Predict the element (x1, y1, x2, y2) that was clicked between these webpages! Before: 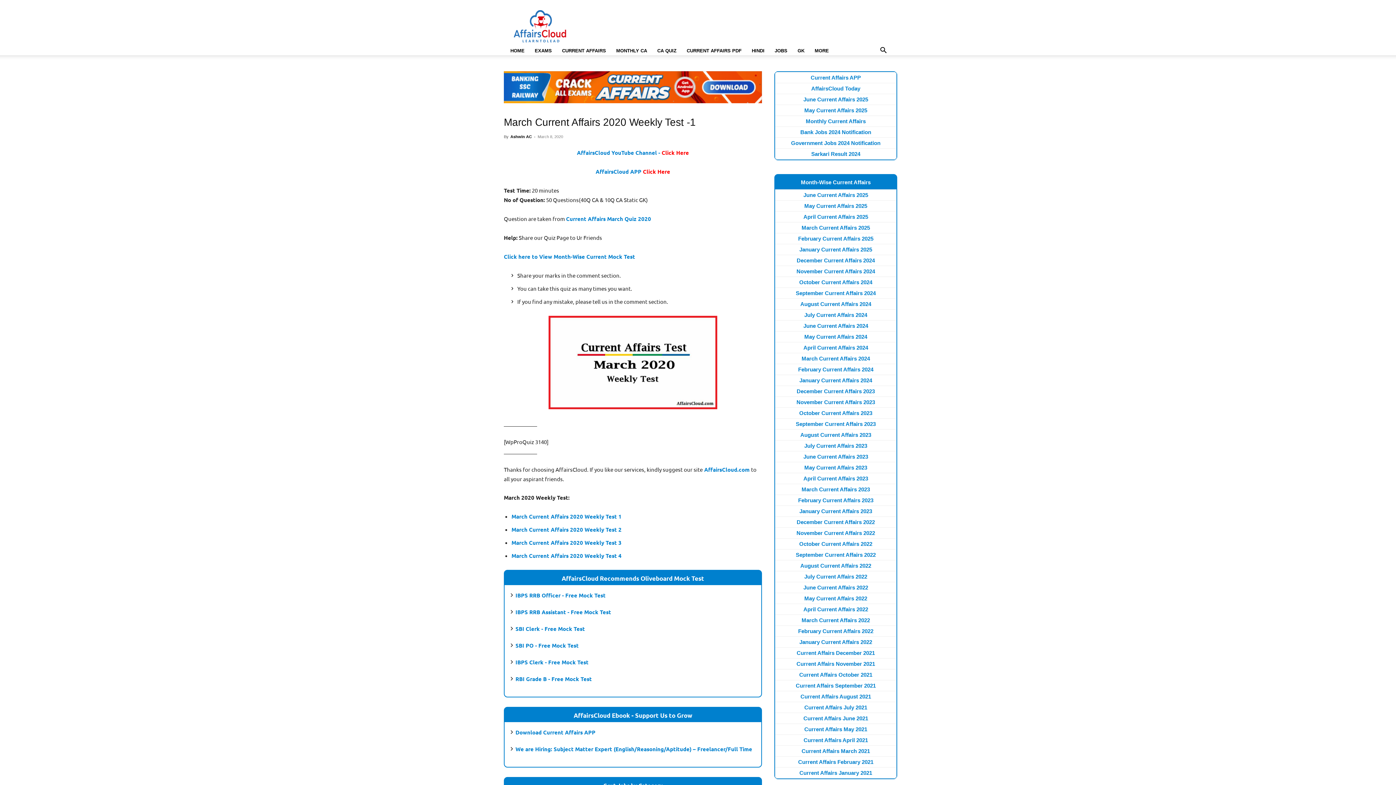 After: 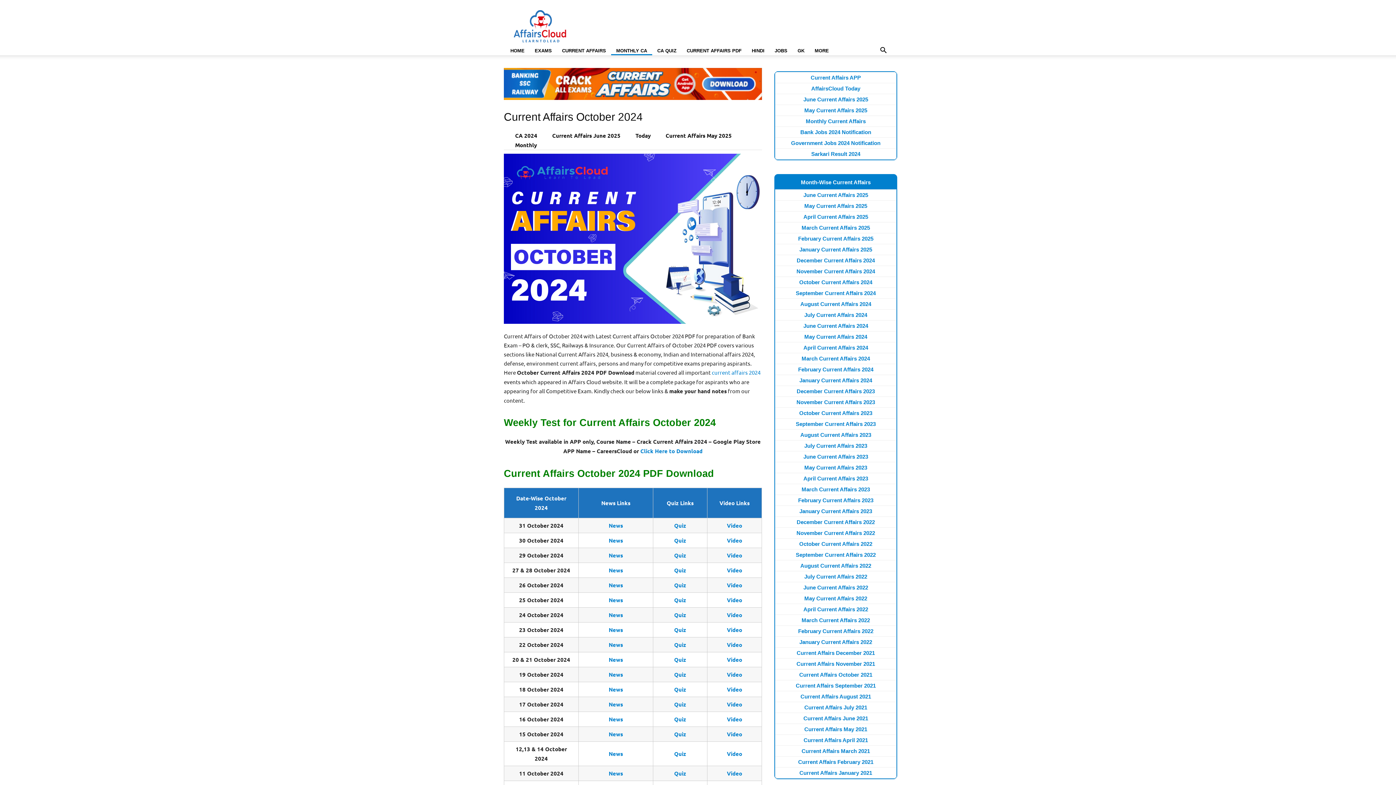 Action: bbox: (799, 279, 872, 285) label: October Current Affairs 2024